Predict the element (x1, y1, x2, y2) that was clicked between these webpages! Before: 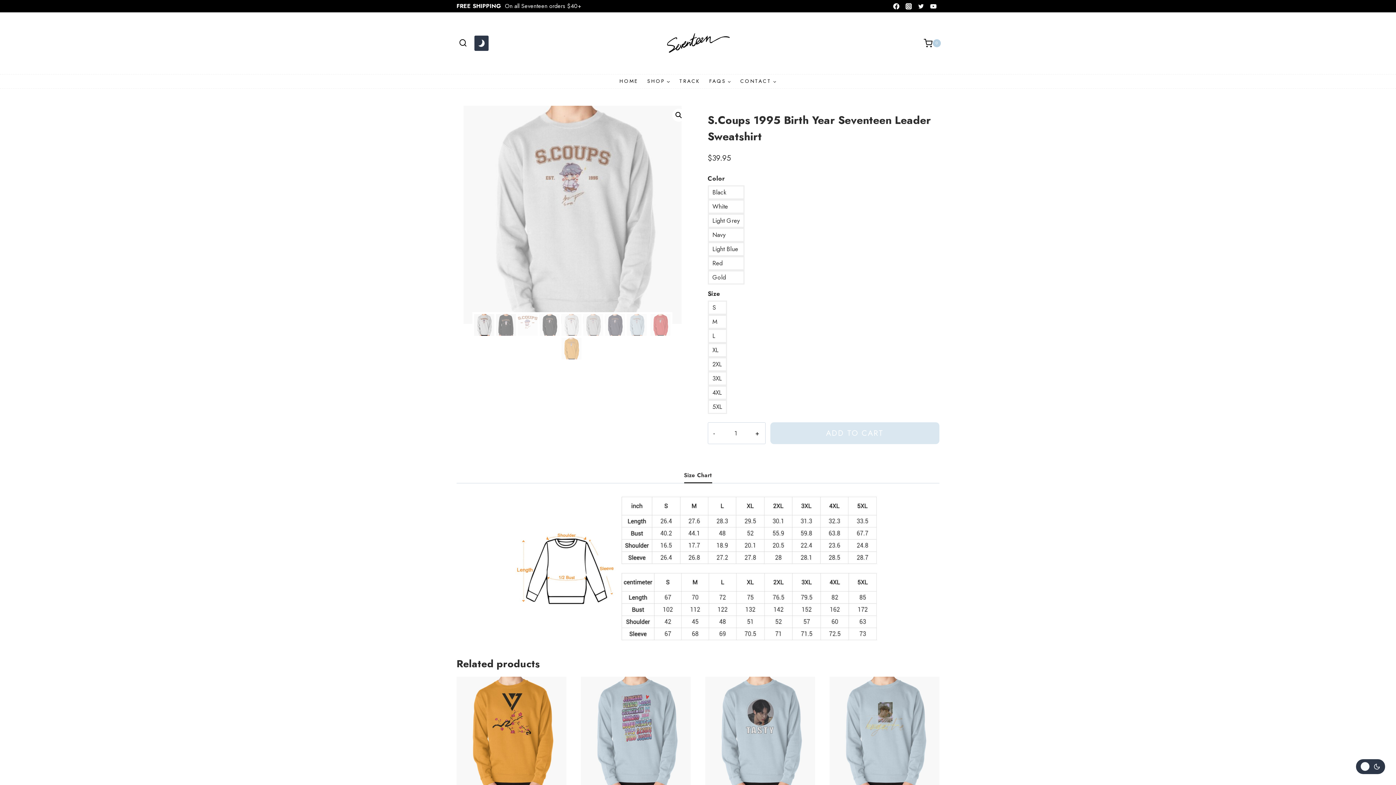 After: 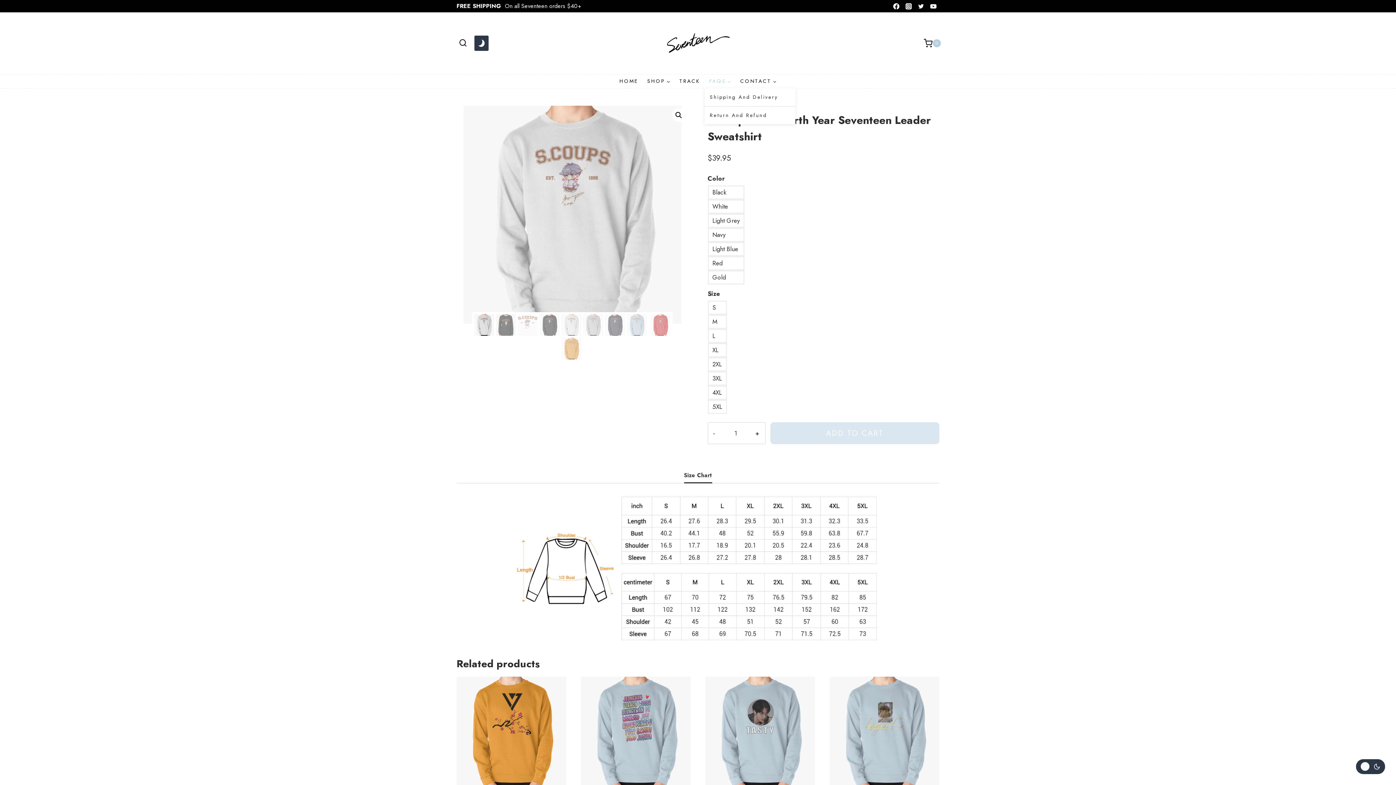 Action: bbox: (704, 74, 735, 88) label: FAQS